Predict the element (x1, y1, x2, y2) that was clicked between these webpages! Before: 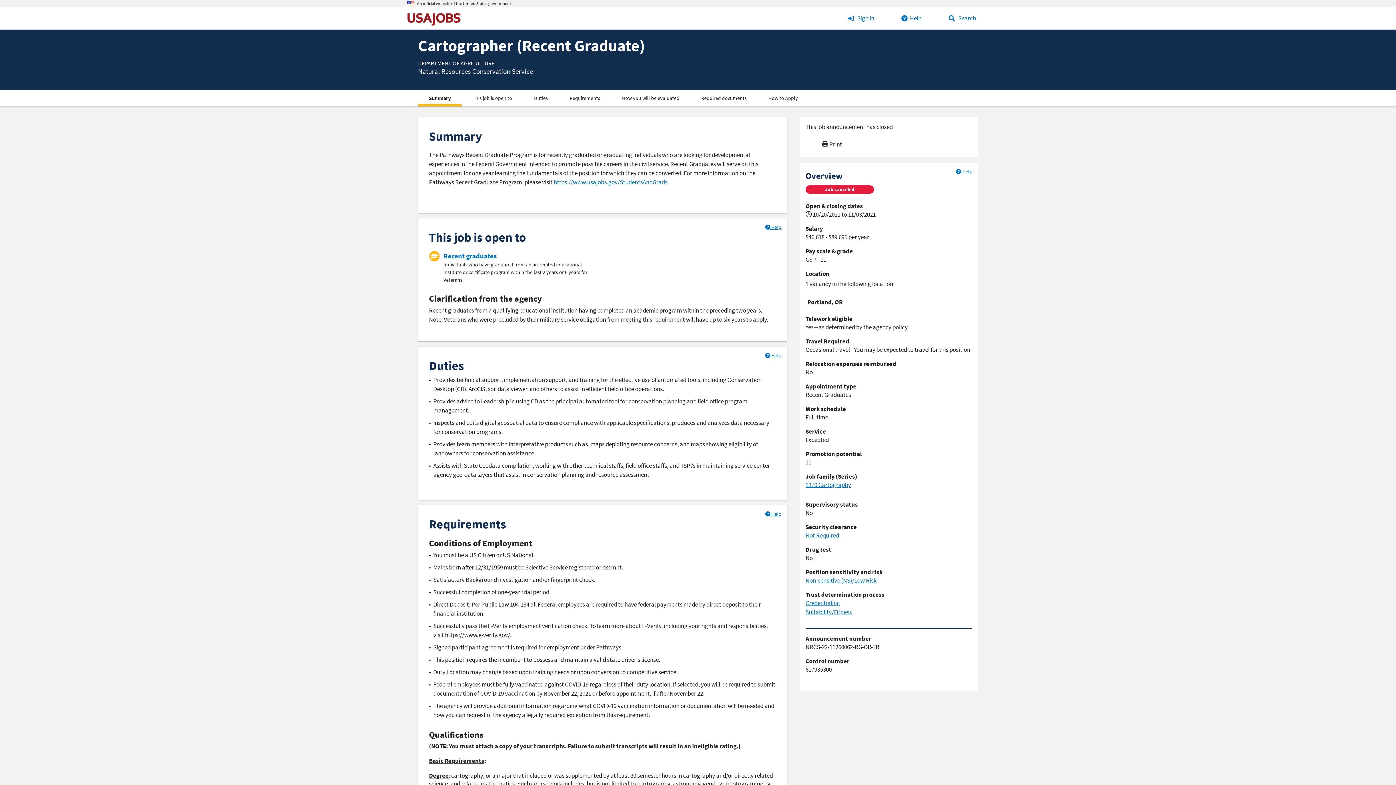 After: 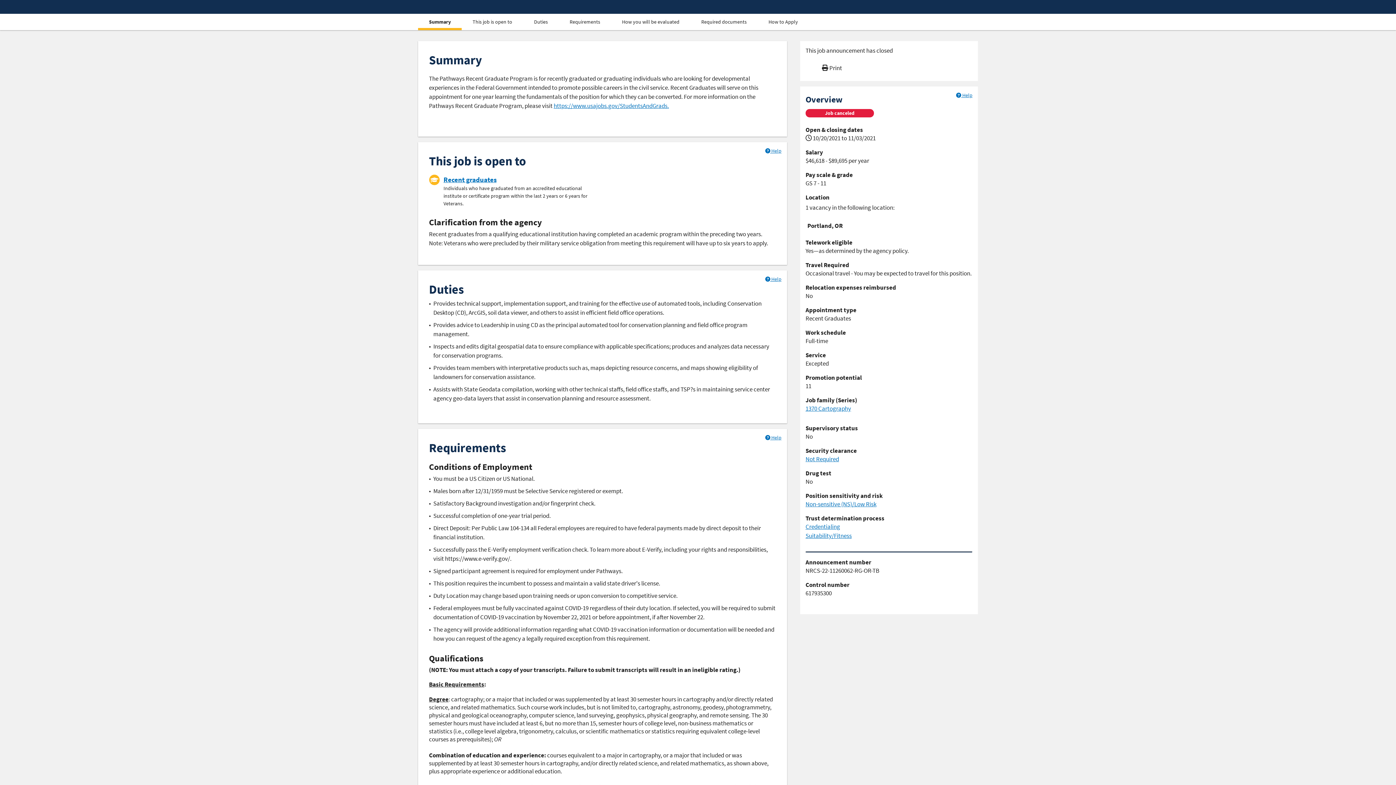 Action: bbox: (418, 90, 461, 106) label: Summary